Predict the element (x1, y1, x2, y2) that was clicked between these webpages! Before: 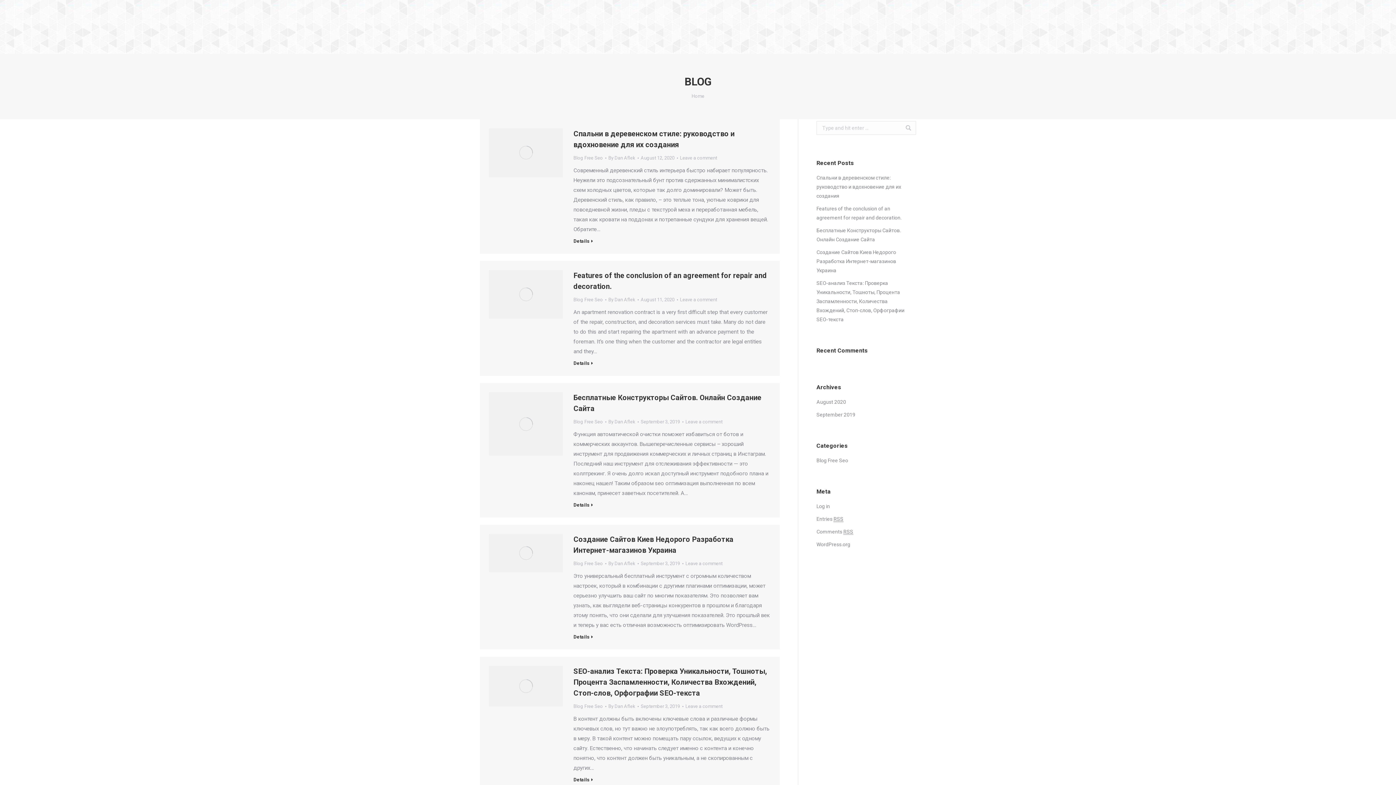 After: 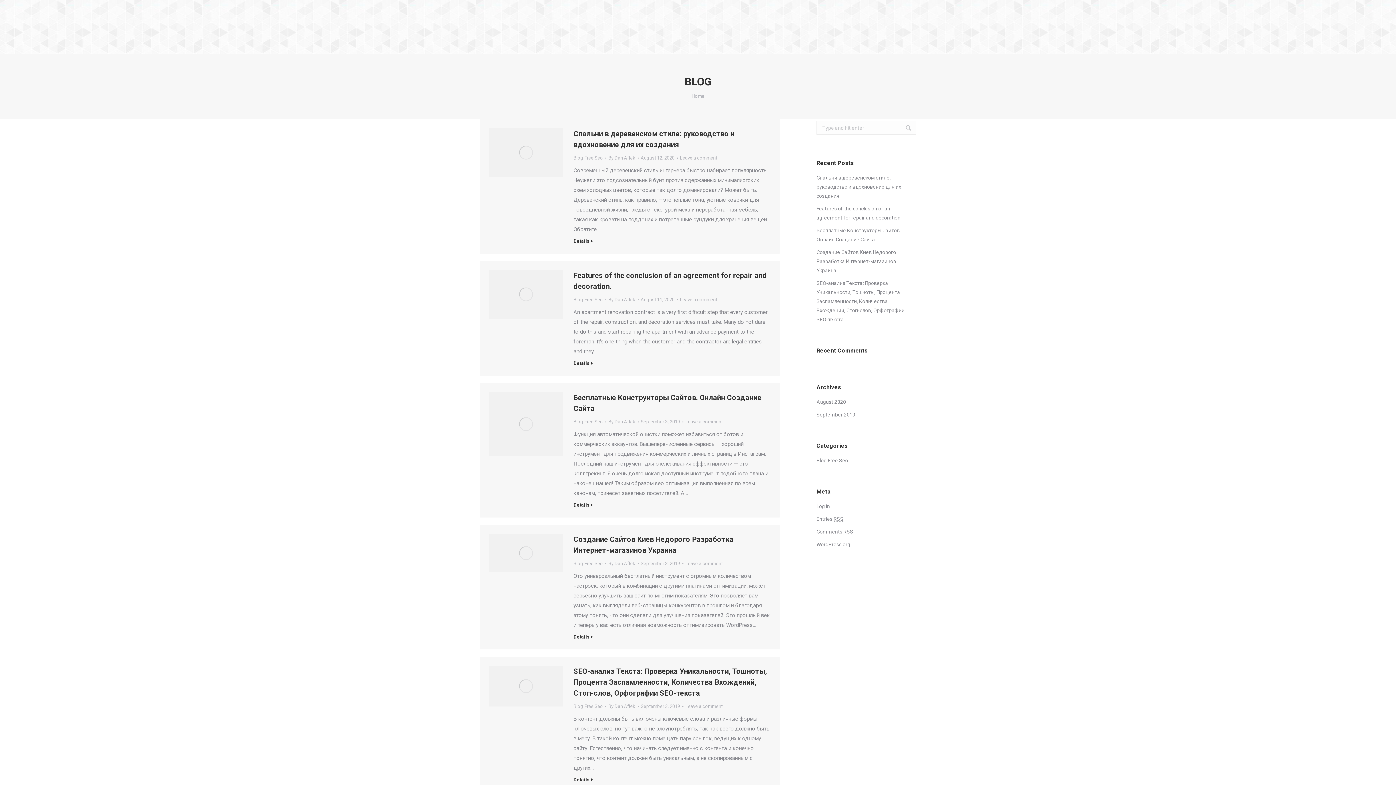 Action: label: Home bbox: (691, 93, 704, 98)